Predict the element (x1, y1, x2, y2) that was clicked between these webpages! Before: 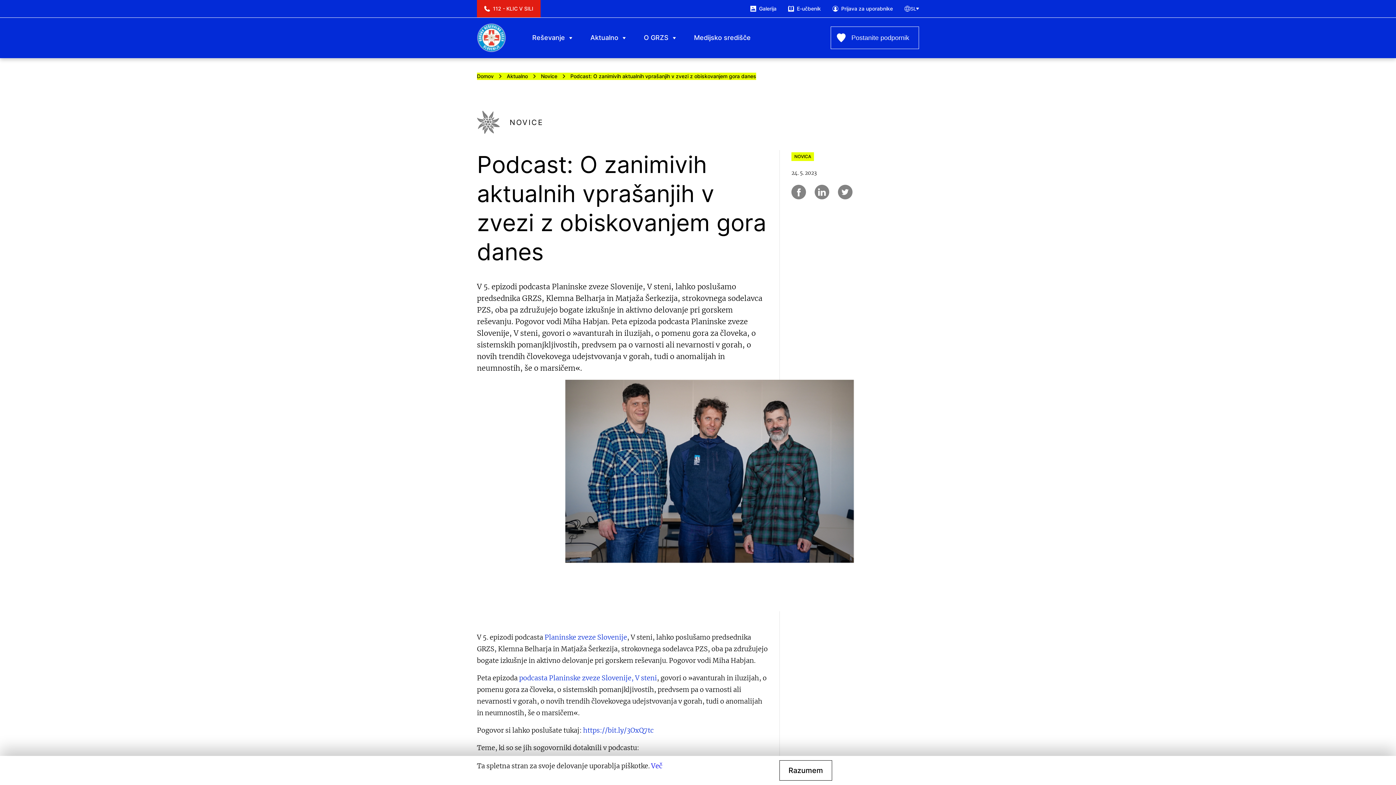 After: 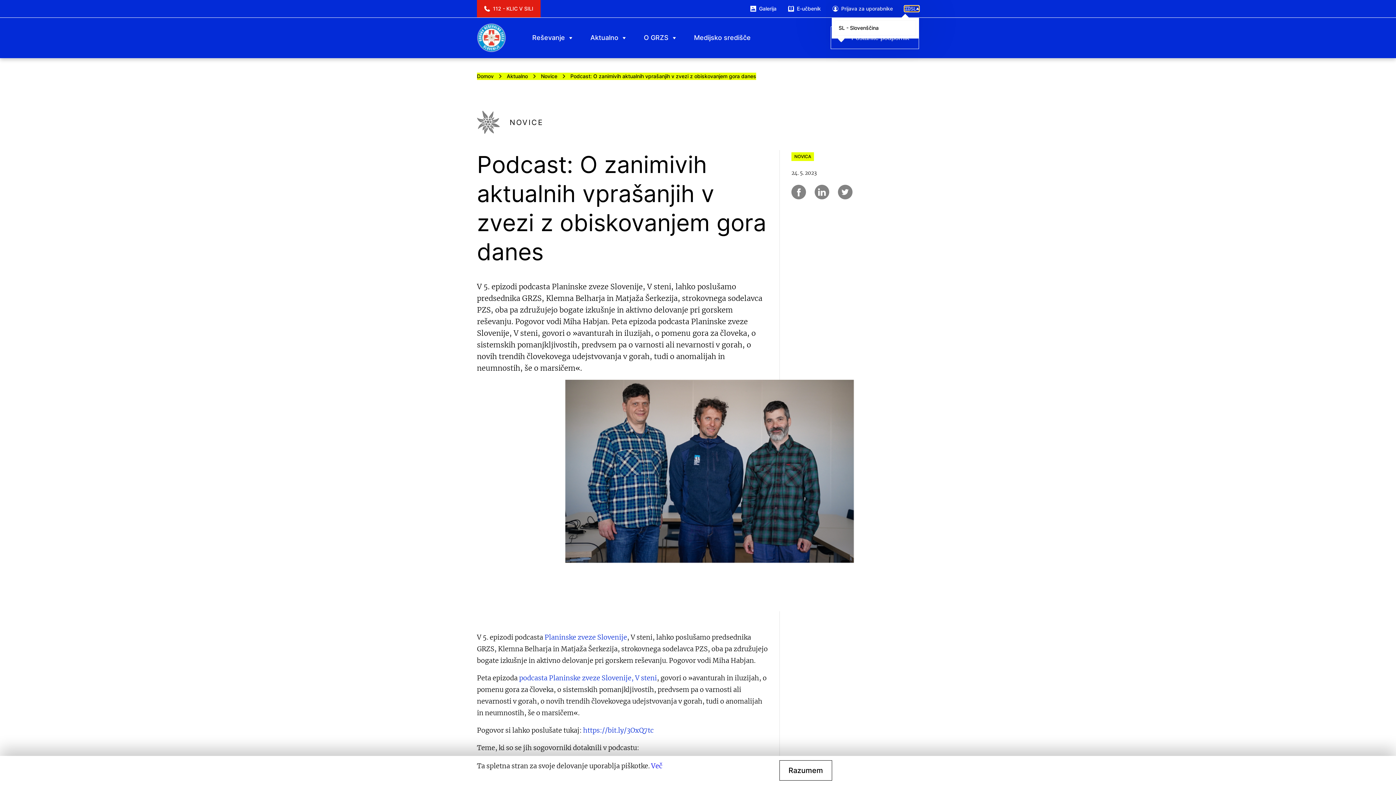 Action: label: SL bbox: (904, 5, 919, 11)